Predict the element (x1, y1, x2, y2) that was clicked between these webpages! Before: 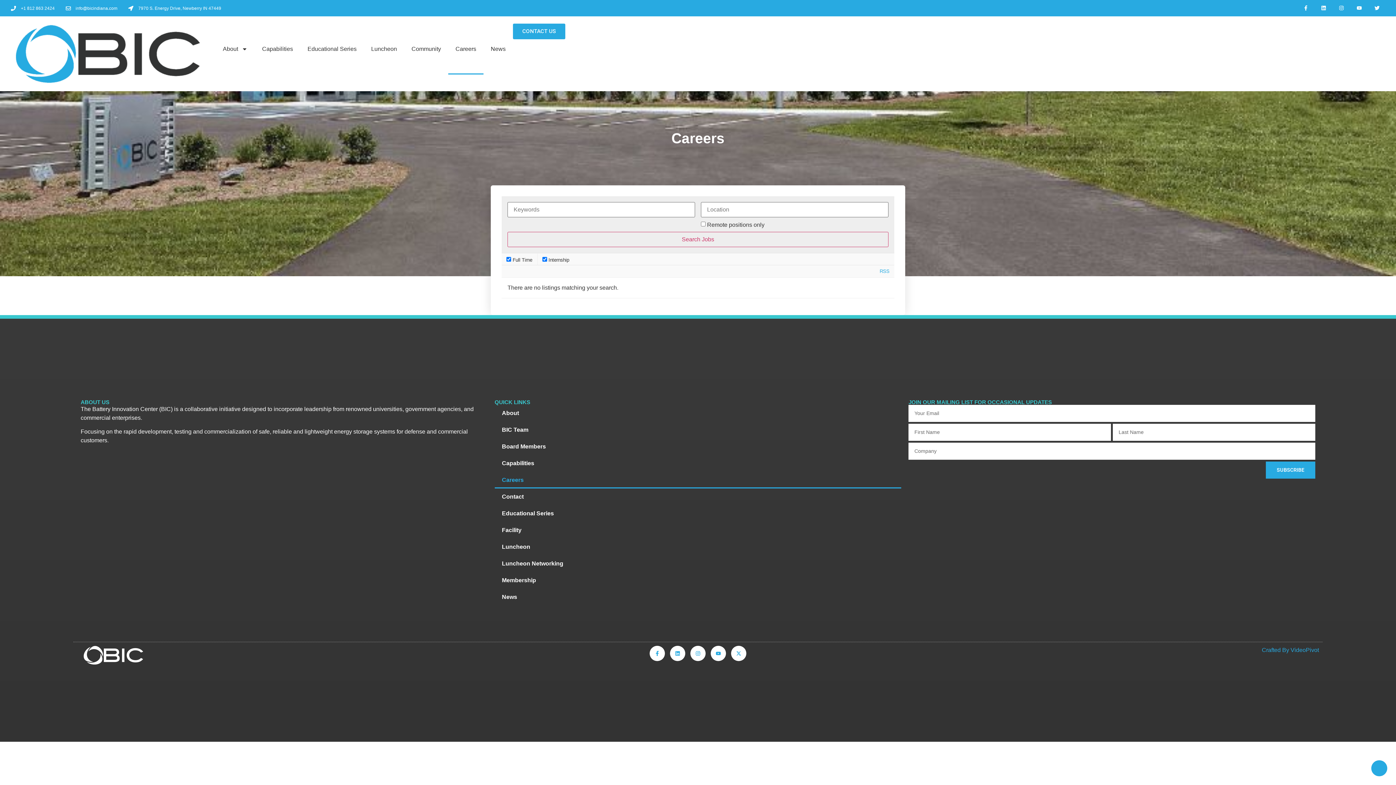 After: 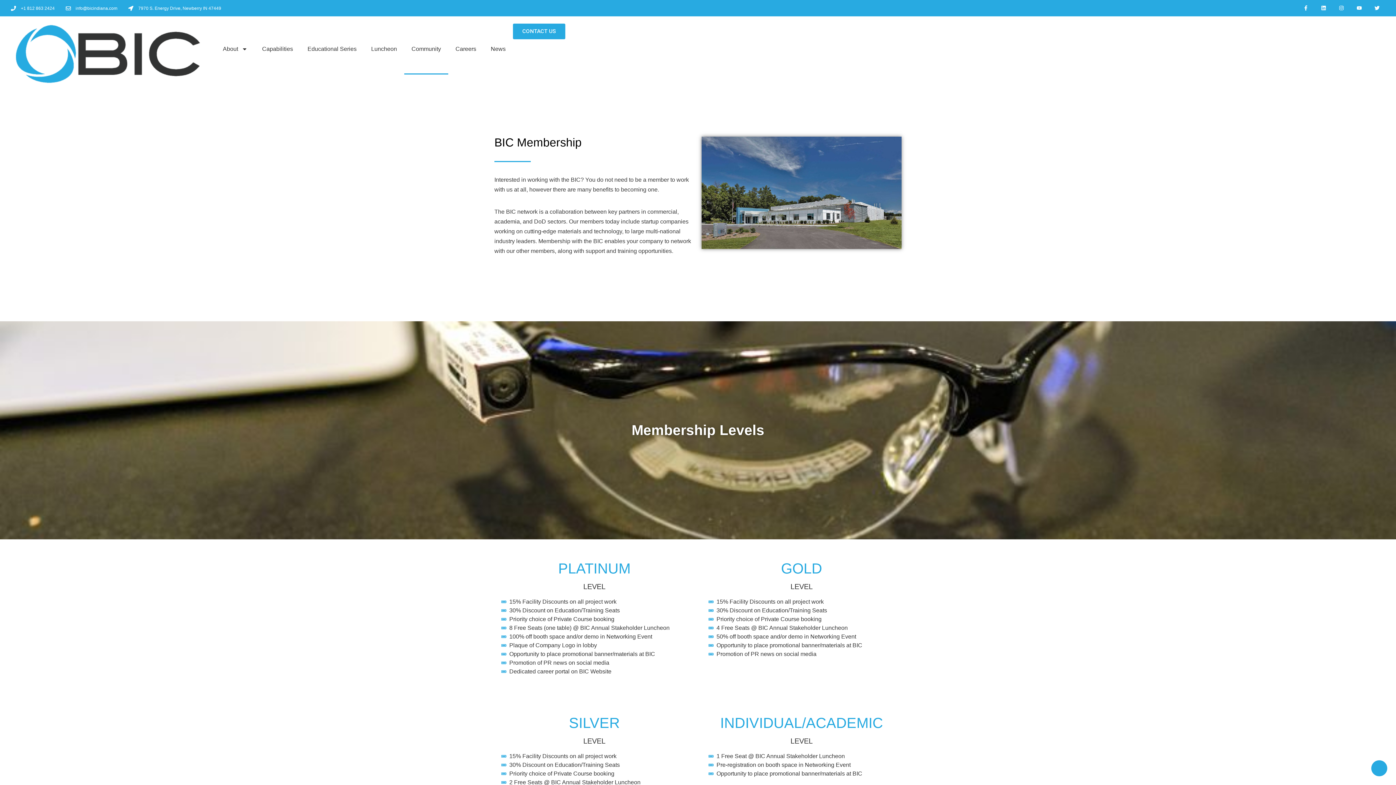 Action: label: Membership bbox: (494, 573, 901, 590)